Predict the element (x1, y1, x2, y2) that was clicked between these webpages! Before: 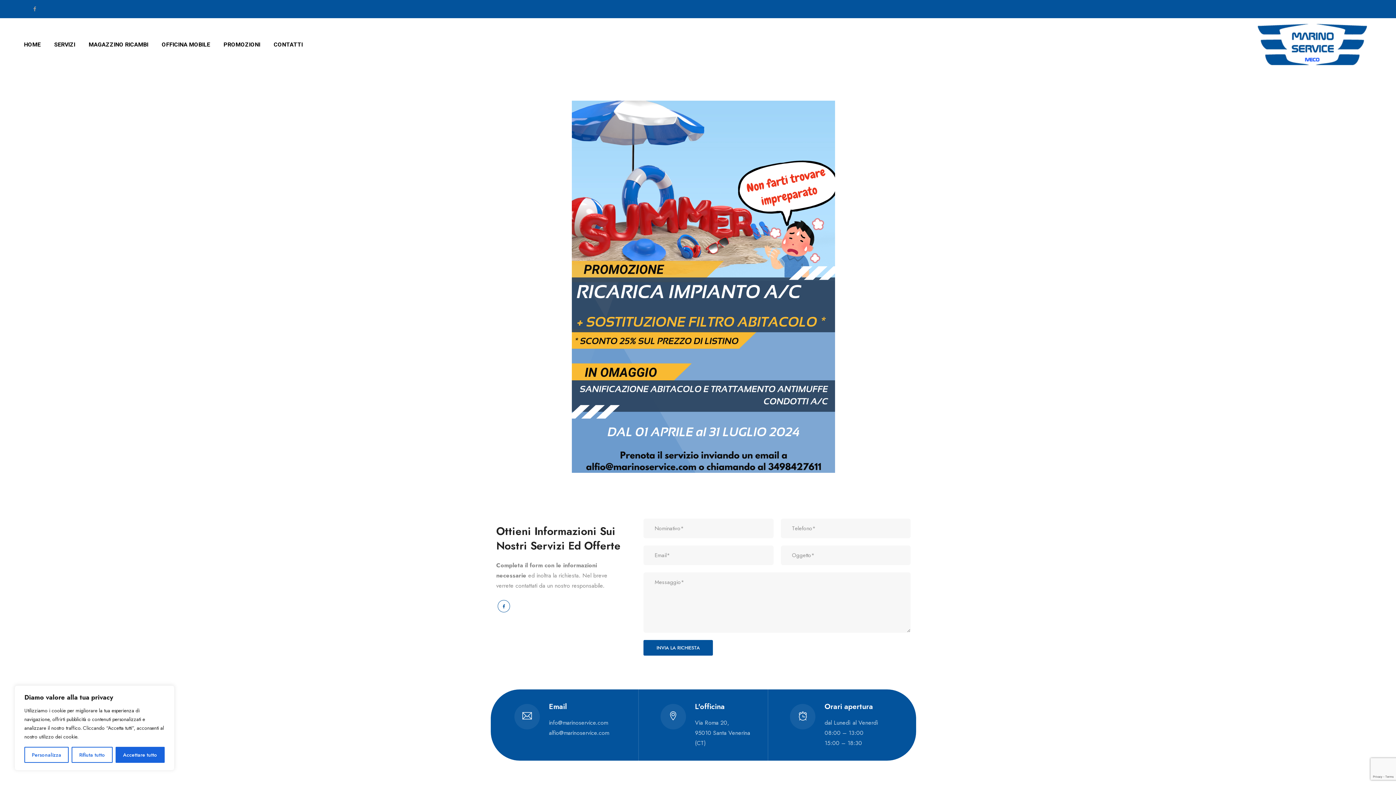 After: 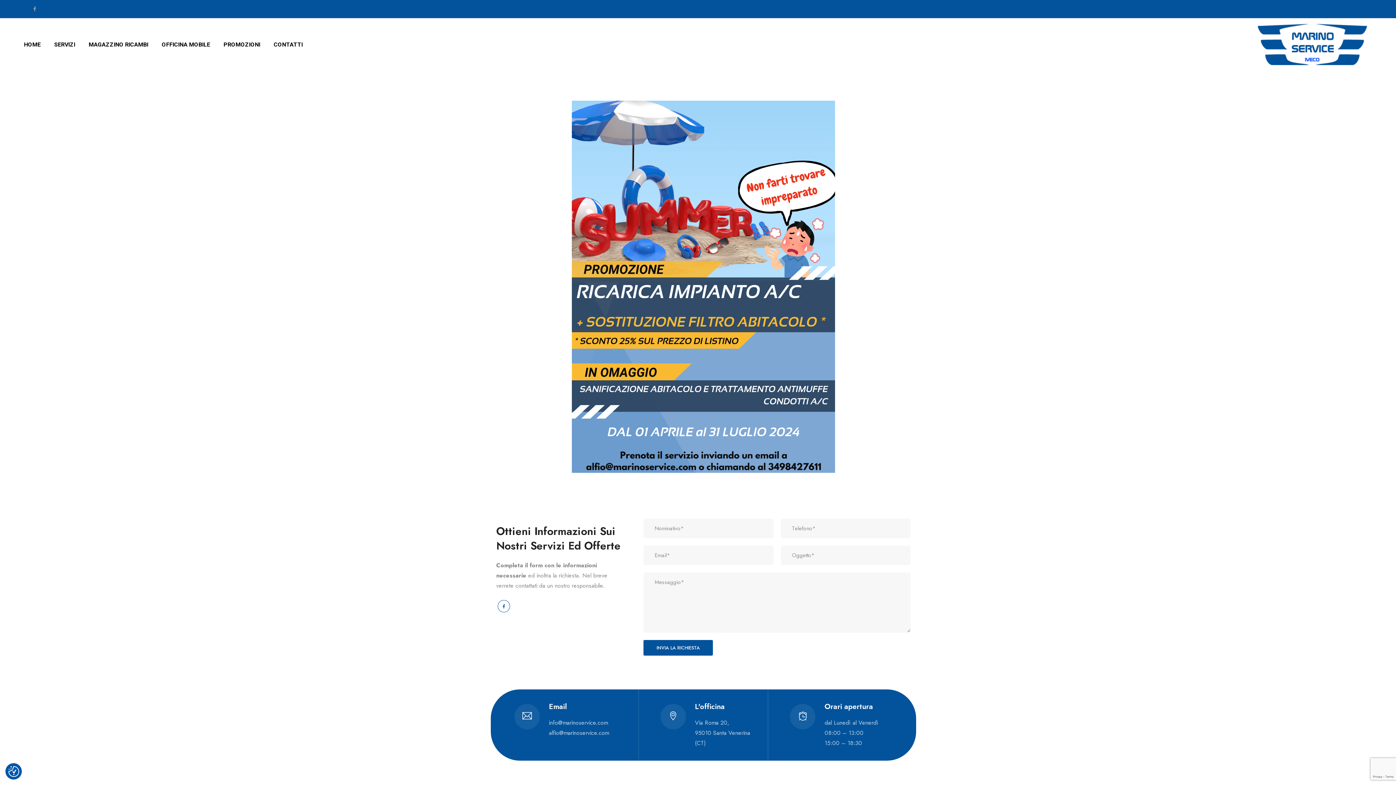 Action: label: Accettare tutto bbox: (115, 747, 164, 763)